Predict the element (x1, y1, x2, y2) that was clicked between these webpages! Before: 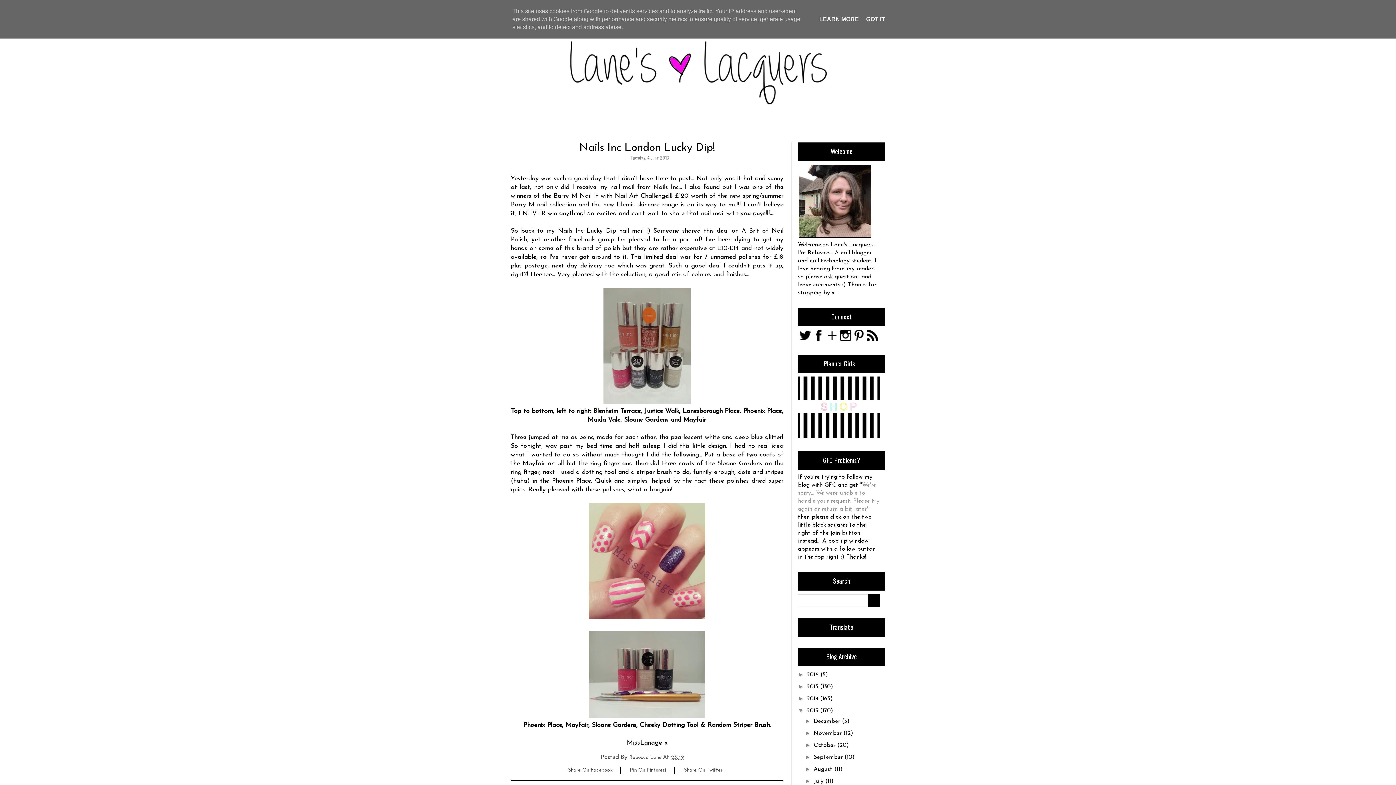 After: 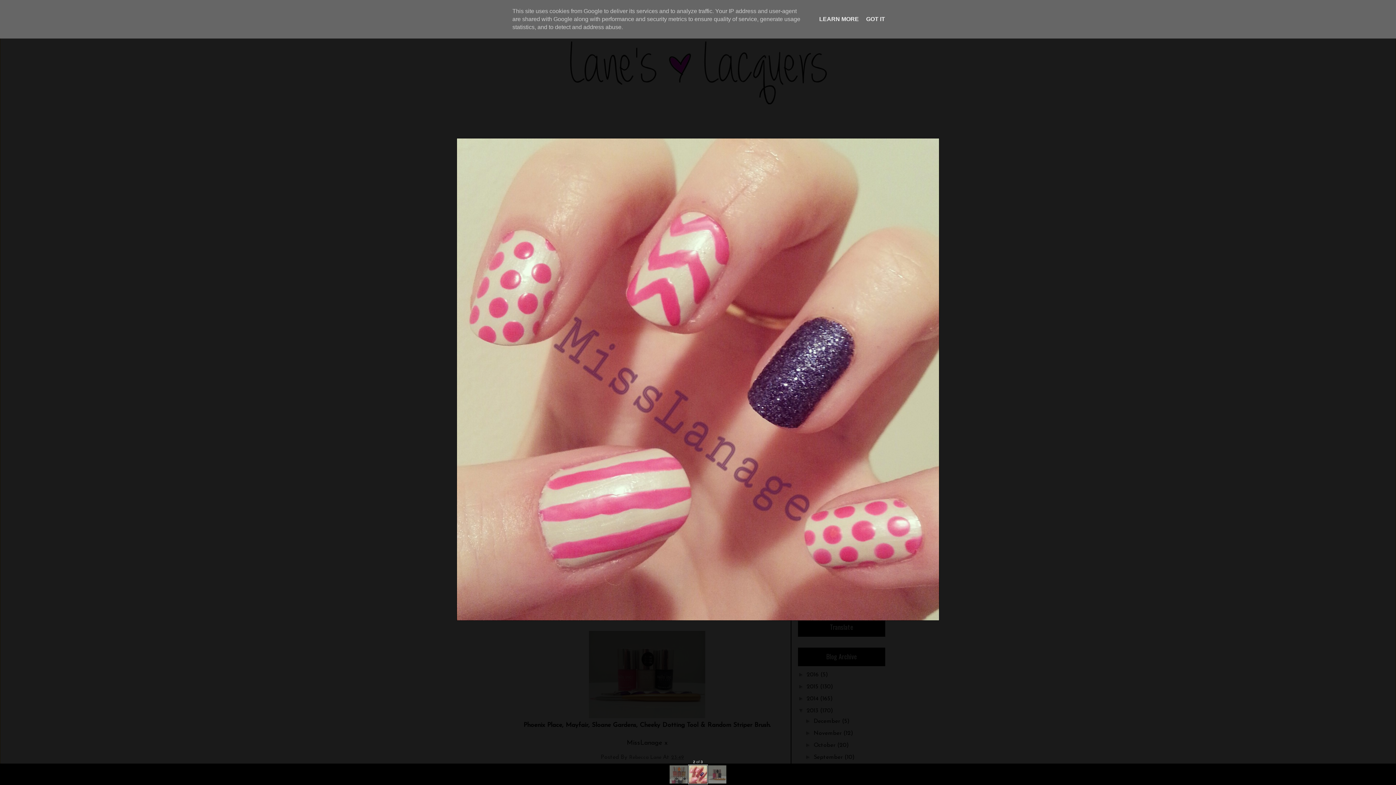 Action: bbox: (589, 614, 705, 621)